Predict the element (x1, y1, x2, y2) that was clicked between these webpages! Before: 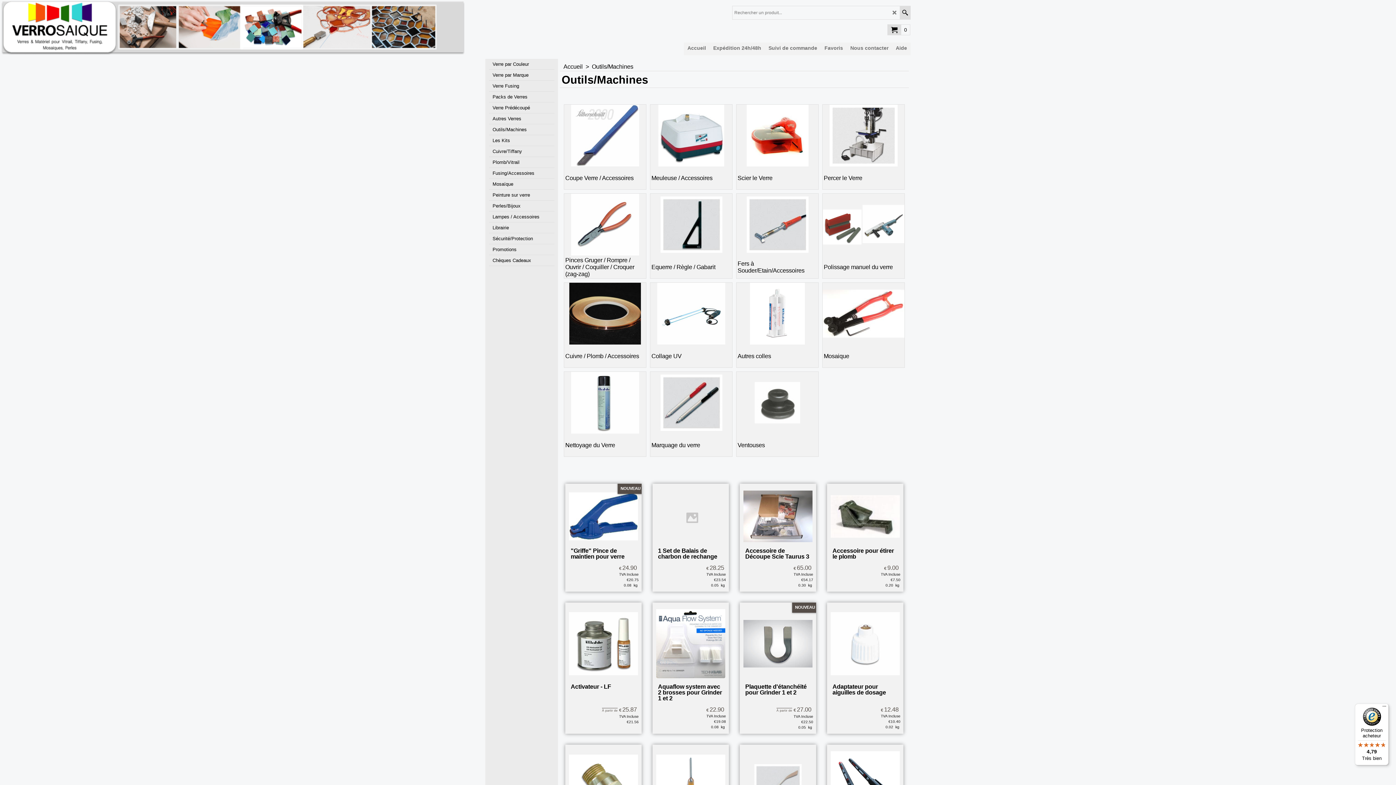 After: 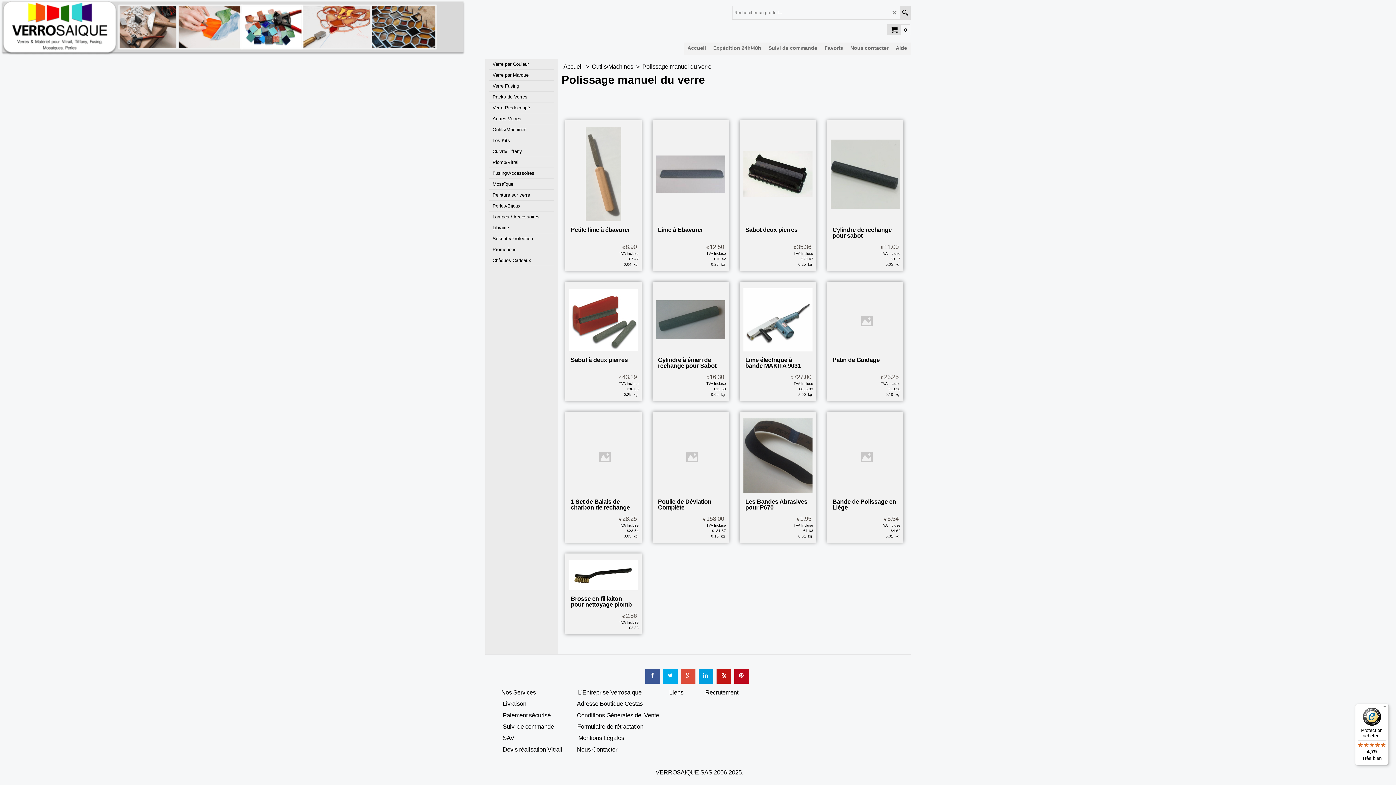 Action: bbox: (822, 193, 905, 279) label: Polissage manuel du verre